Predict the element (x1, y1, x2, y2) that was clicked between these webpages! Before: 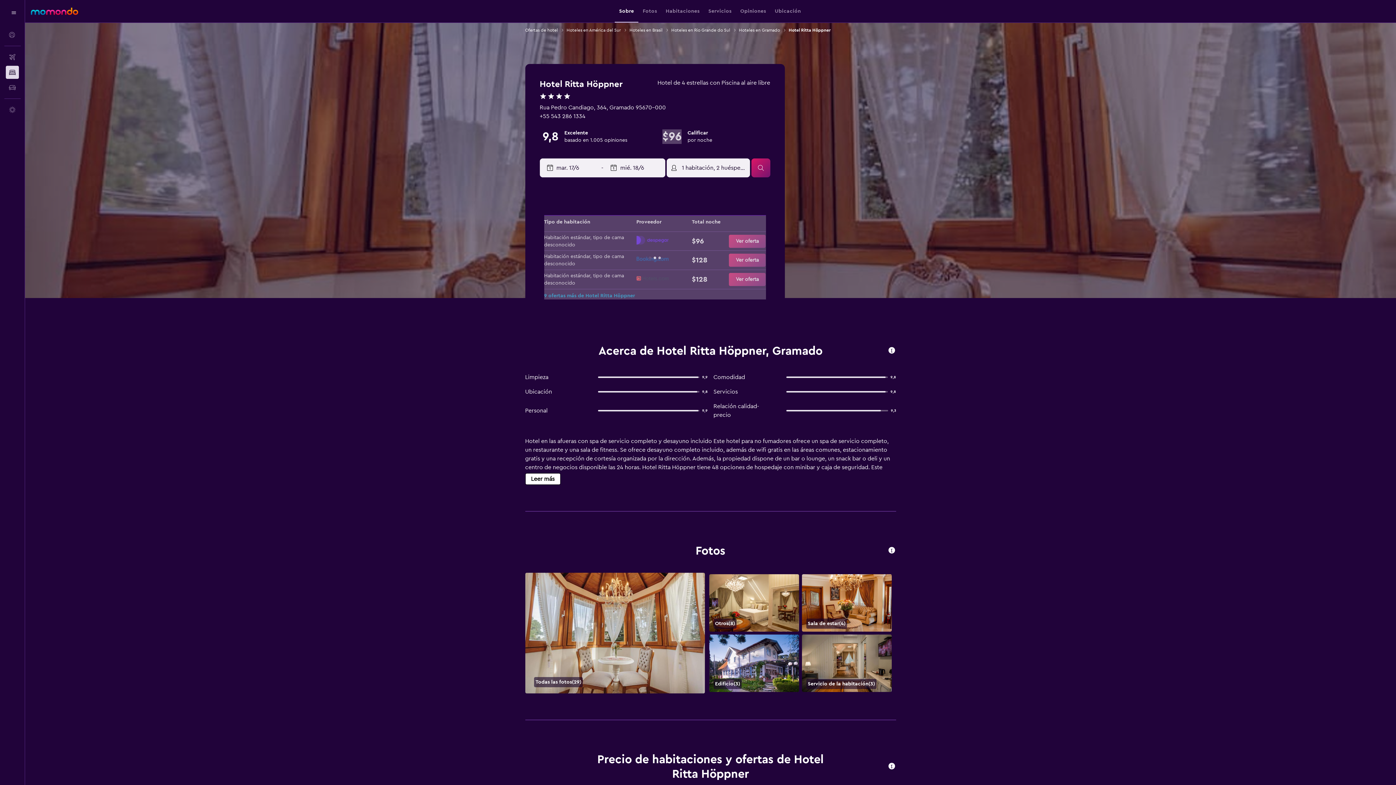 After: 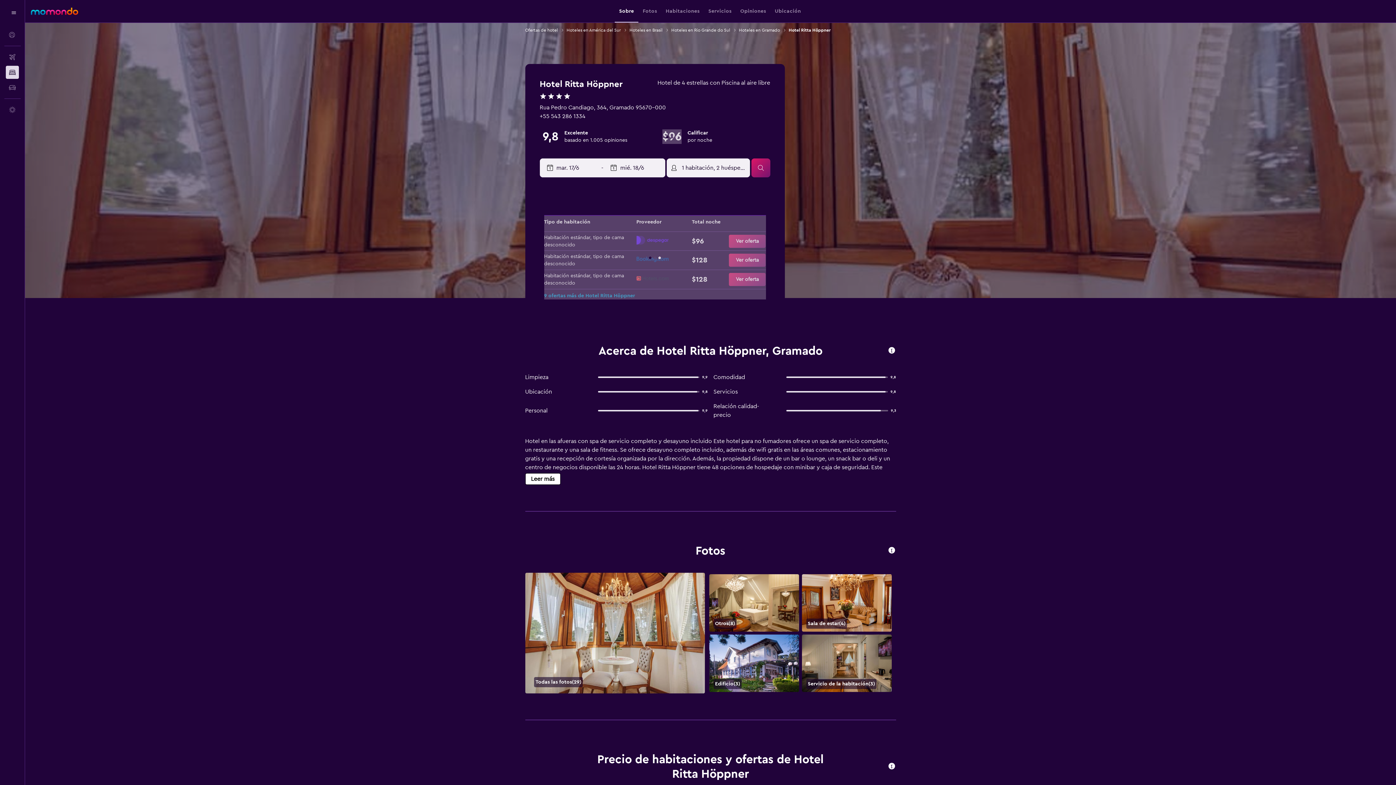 Action: label: +55 543 286 1334 bbox: (539, 113, 585, 119)